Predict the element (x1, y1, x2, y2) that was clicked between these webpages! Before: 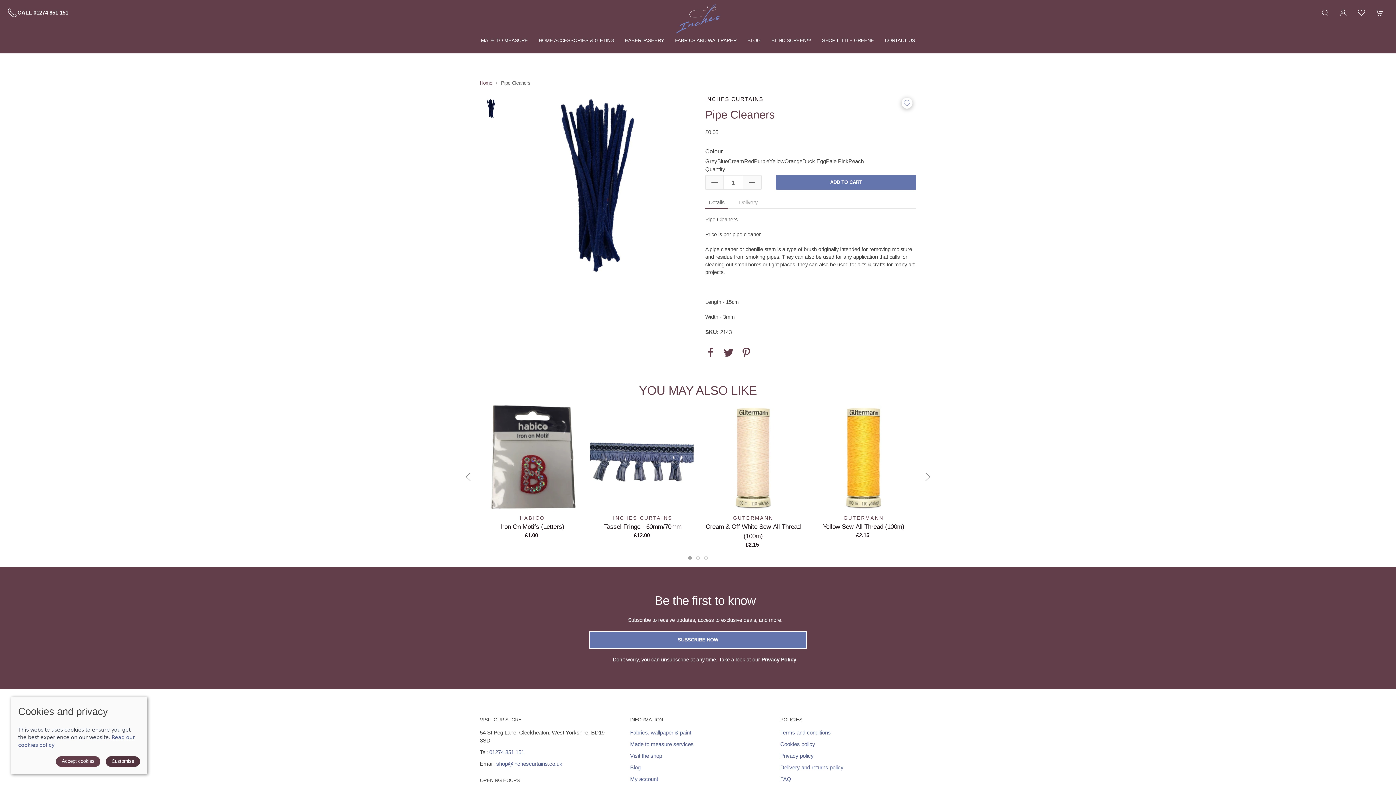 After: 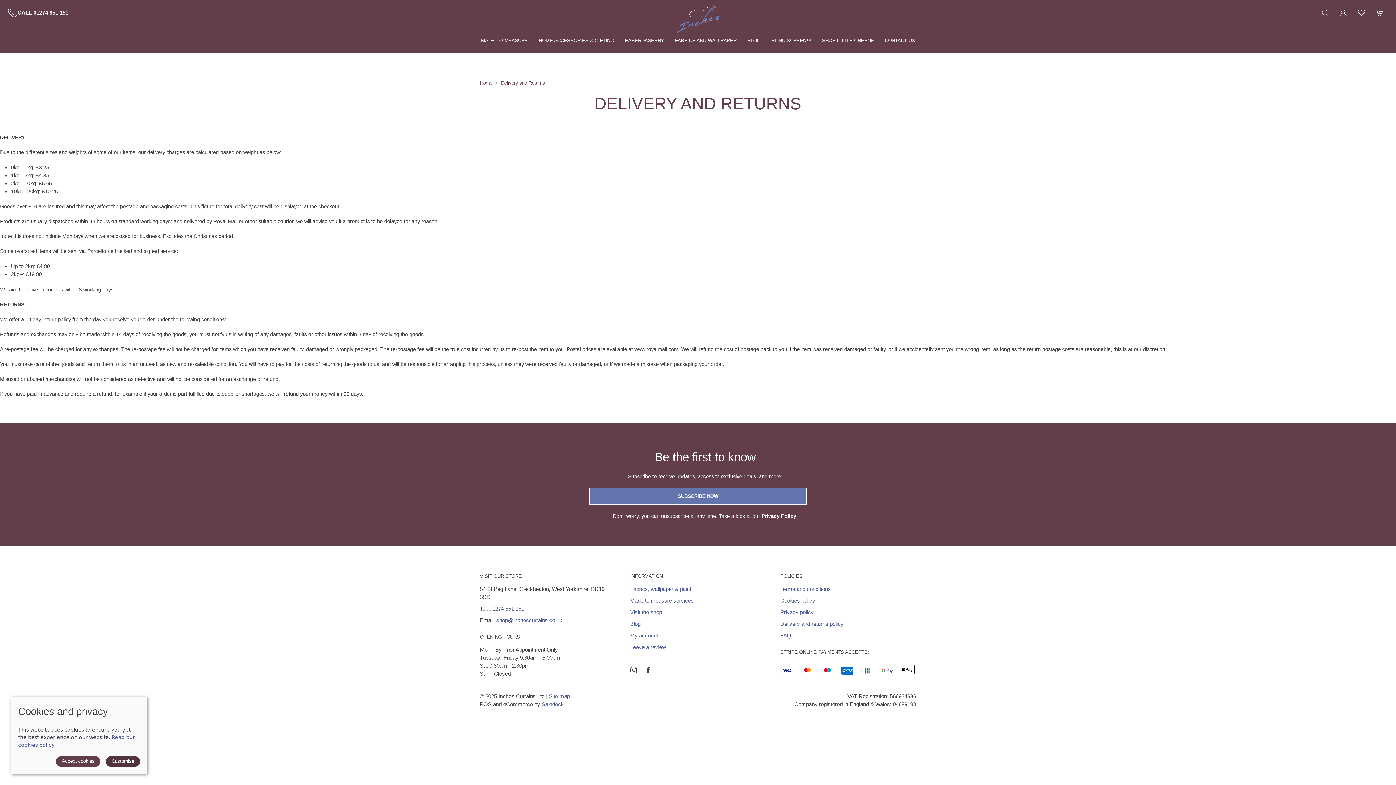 Action: label: Delivery and returns policy bbox: (780, 764, 843, 770)